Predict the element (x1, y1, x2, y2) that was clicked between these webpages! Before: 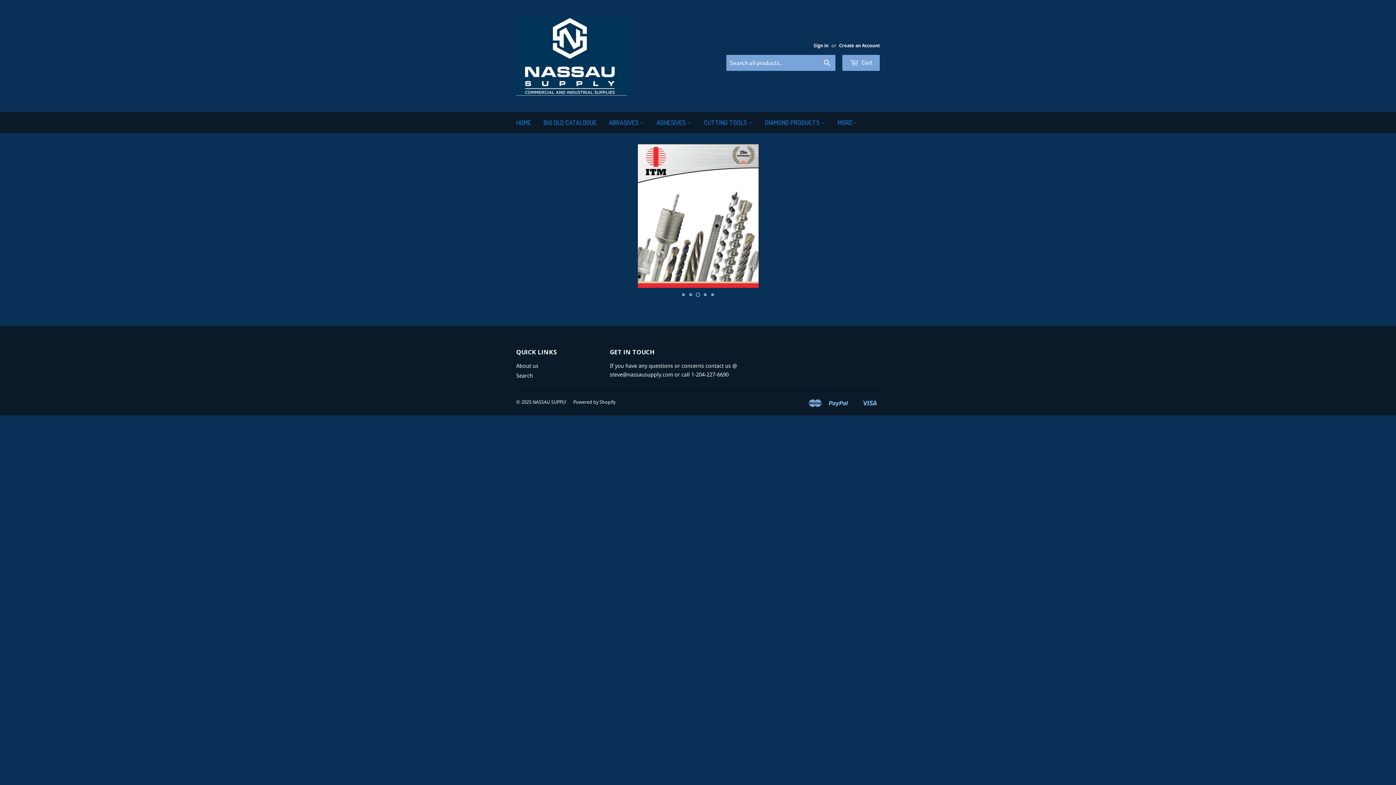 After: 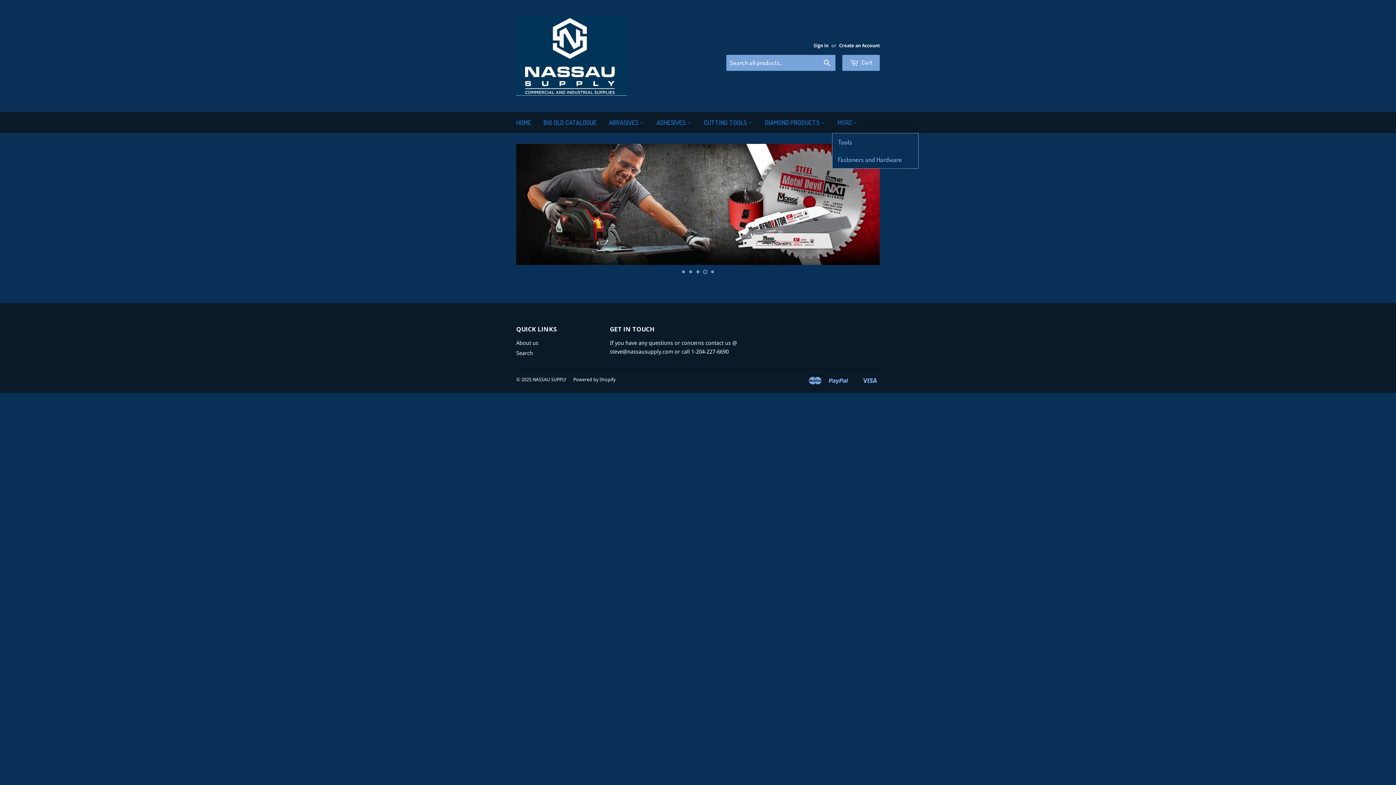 Action: label: MORE bbox: (832, 112, 862, 133)